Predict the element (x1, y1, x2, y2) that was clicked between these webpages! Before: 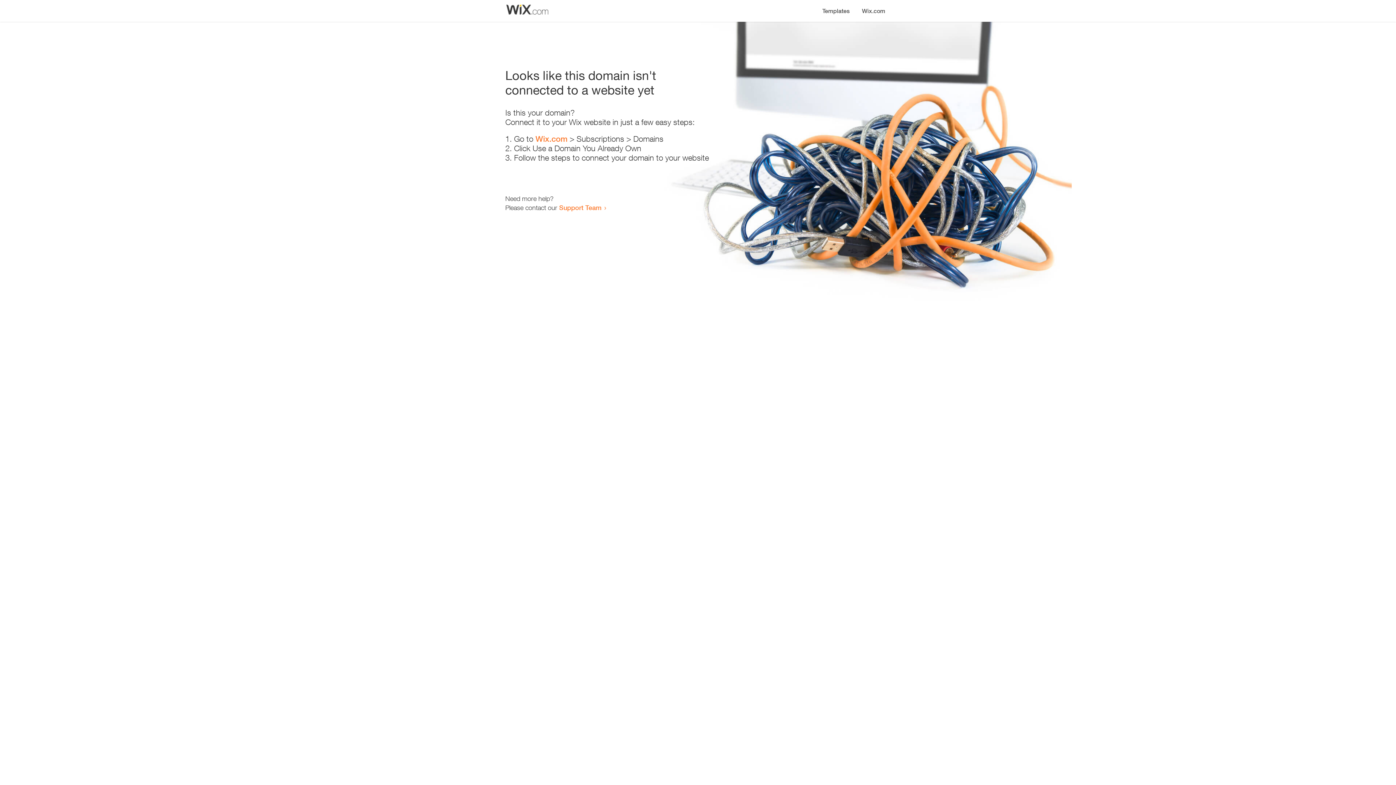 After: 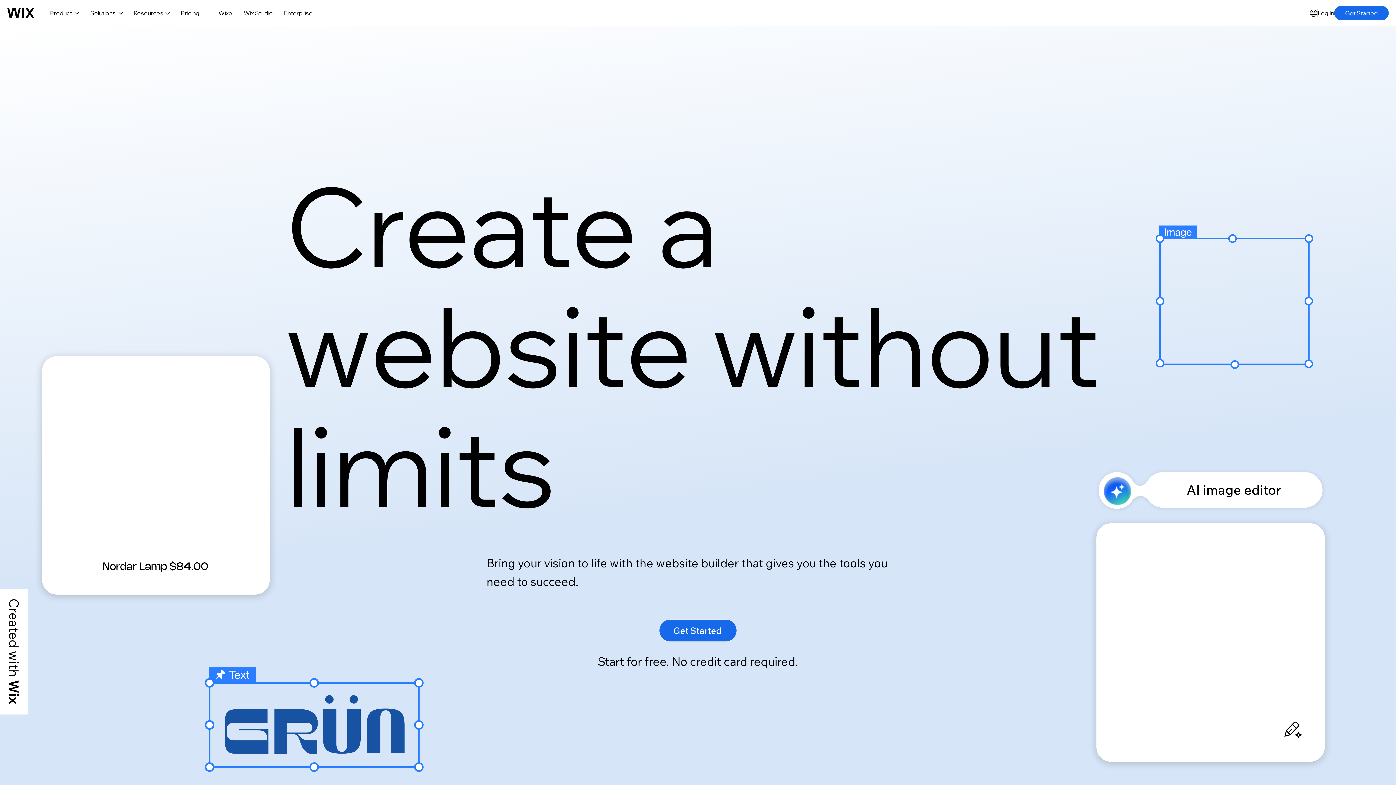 Action: bbox: (535, 134, 567, 143) label: Wix.com